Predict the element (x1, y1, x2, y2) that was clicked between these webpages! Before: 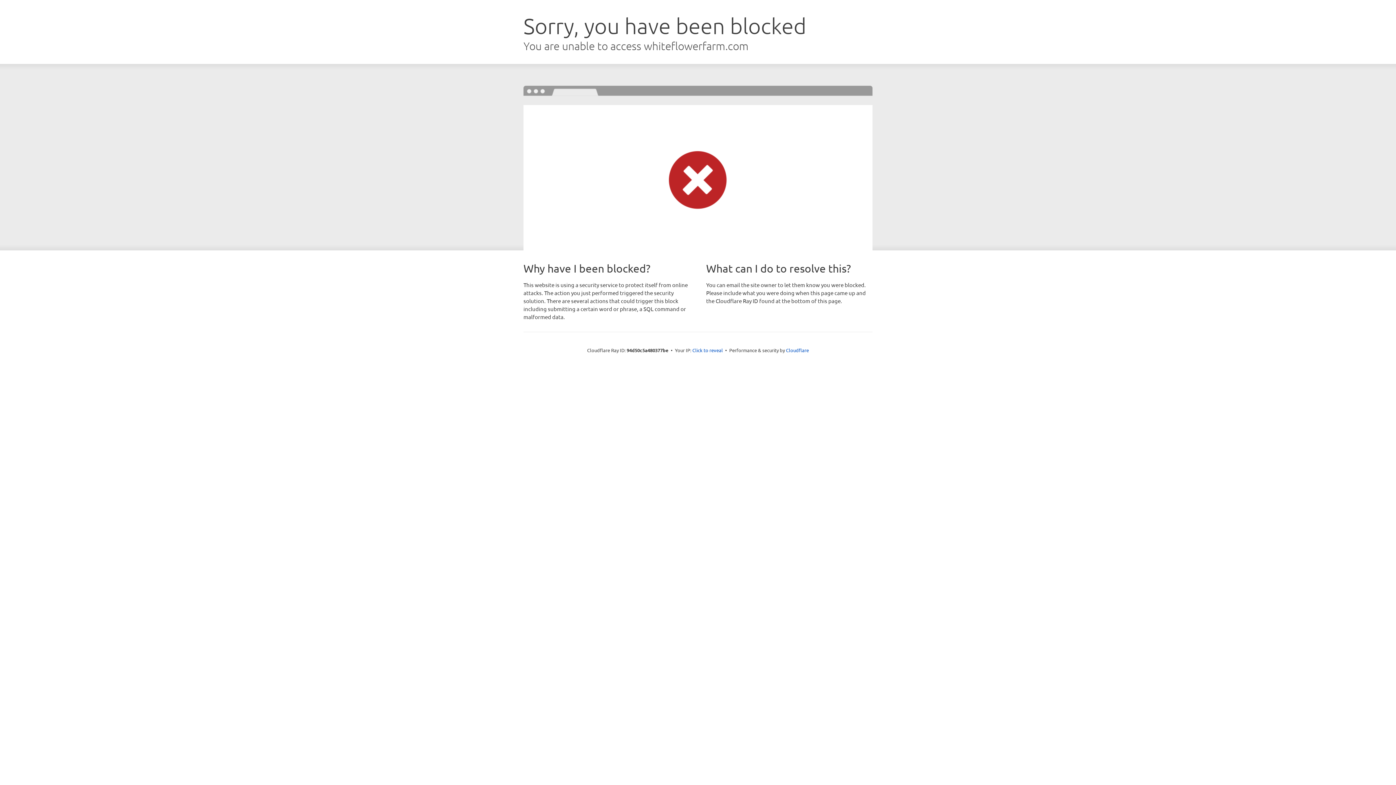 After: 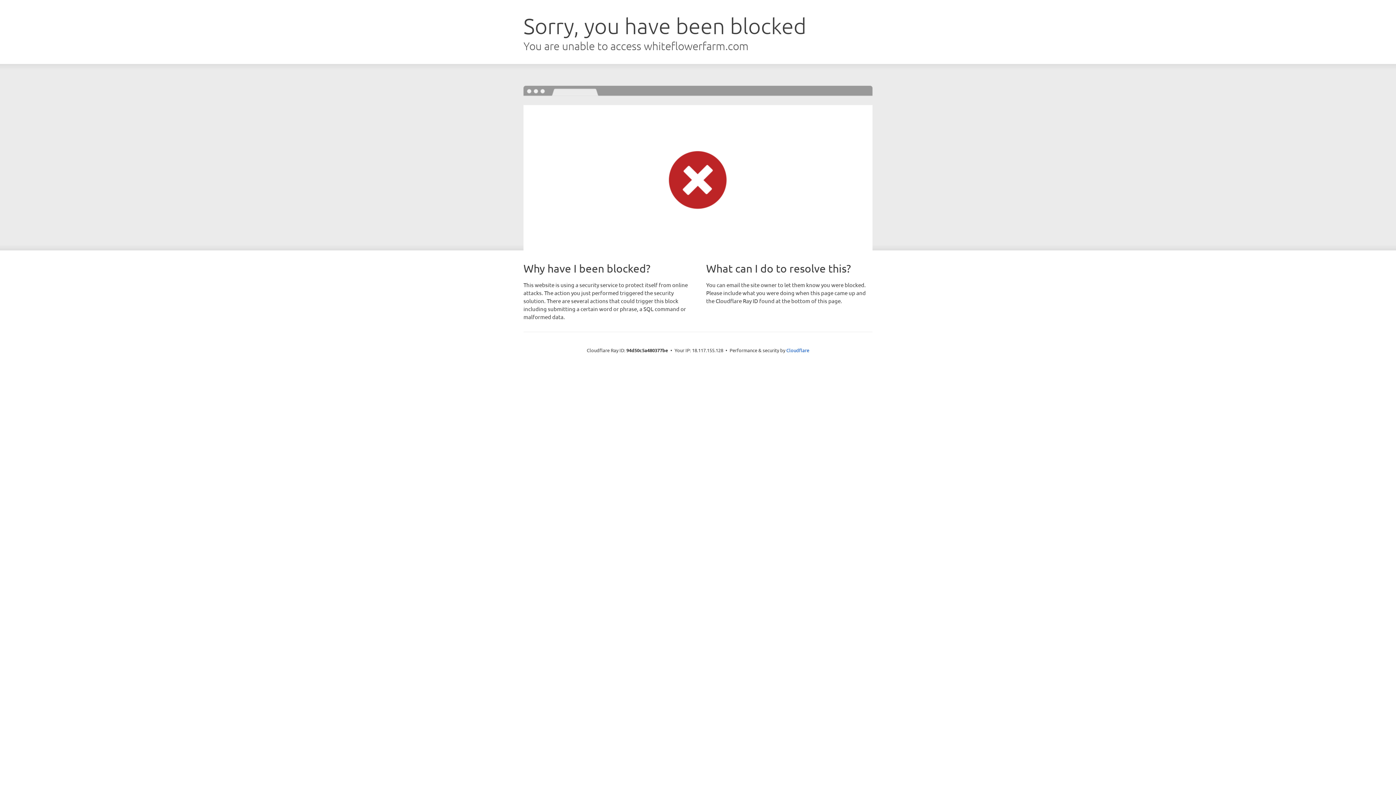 Action: label: Click to reveal bbox: (692, 346, 723, 353)